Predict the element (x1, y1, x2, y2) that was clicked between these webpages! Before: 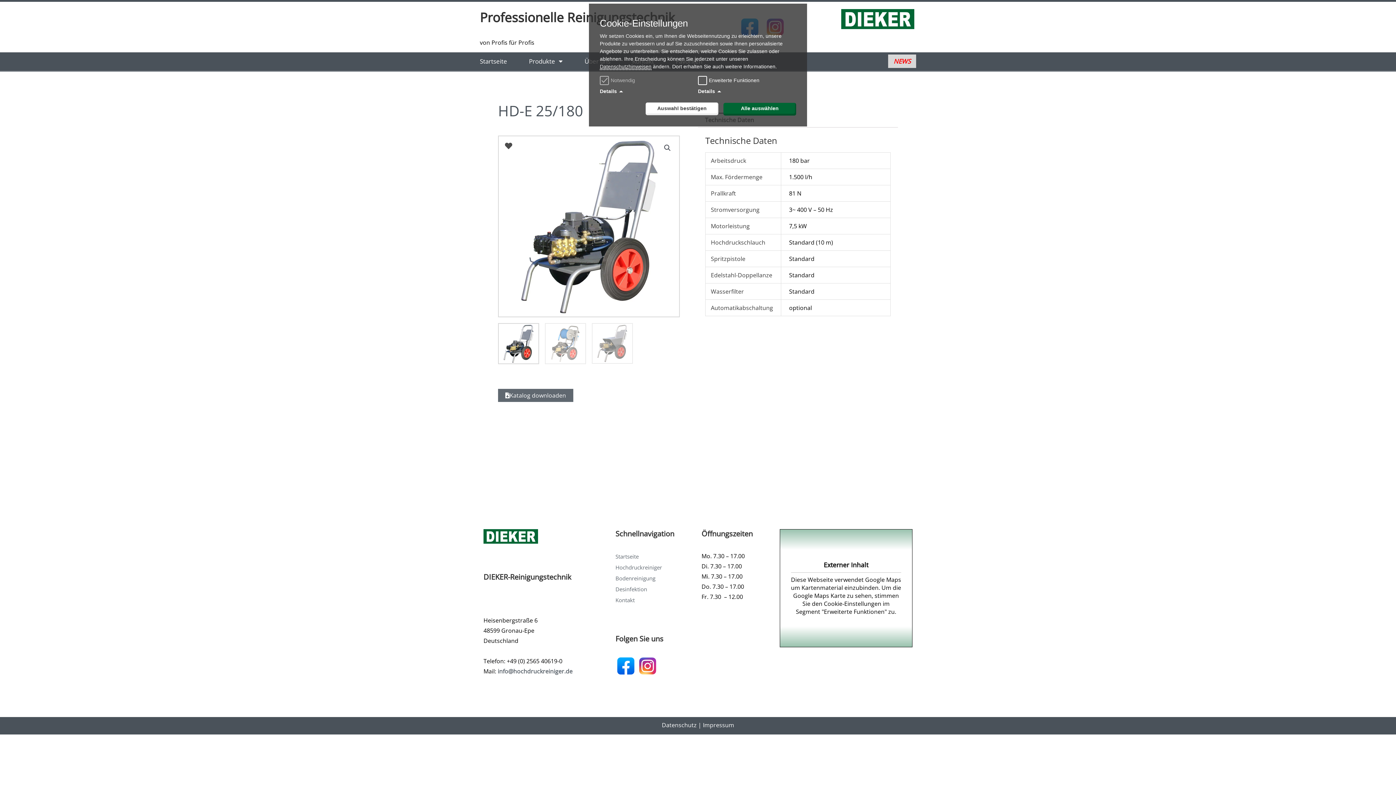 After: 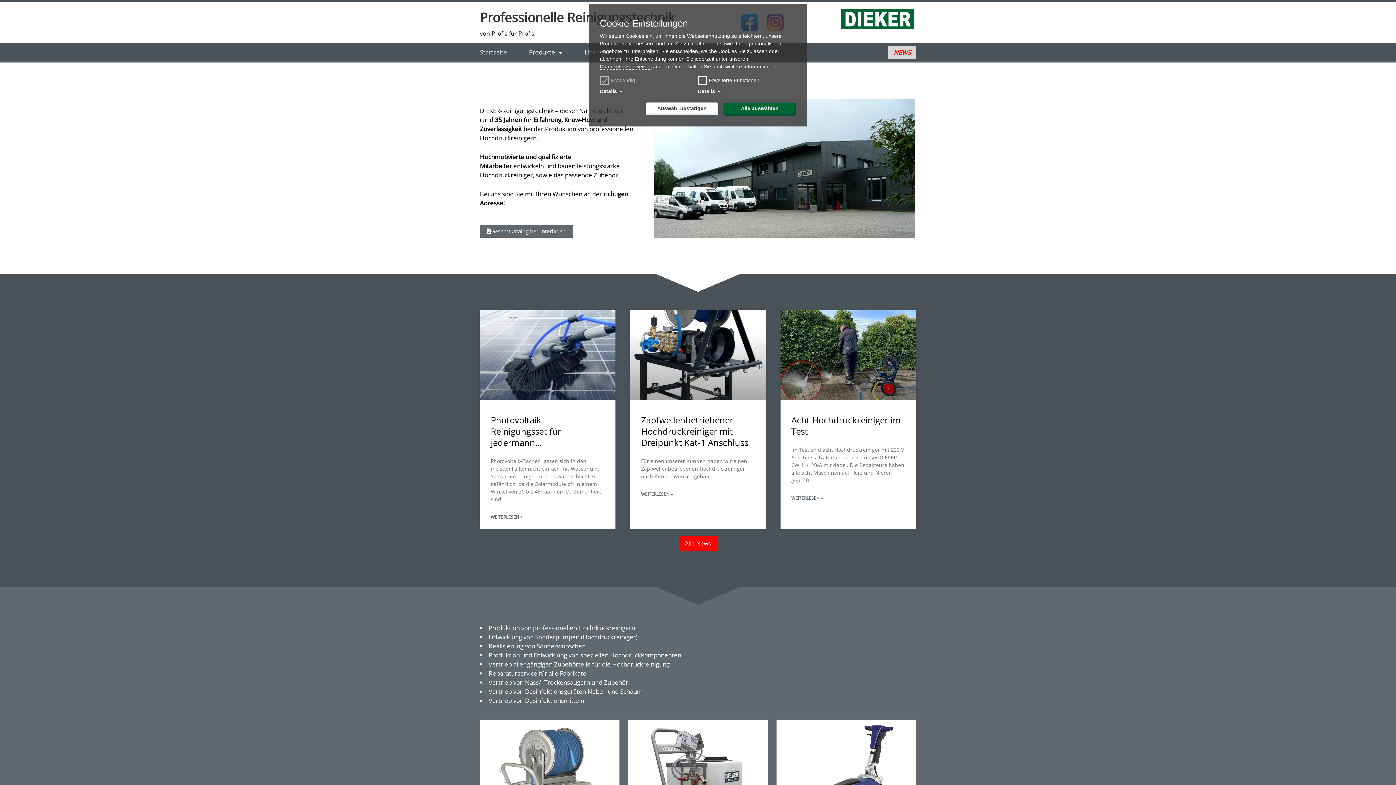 Action: label: Startseite bbox: (615, 552, 638, 560)